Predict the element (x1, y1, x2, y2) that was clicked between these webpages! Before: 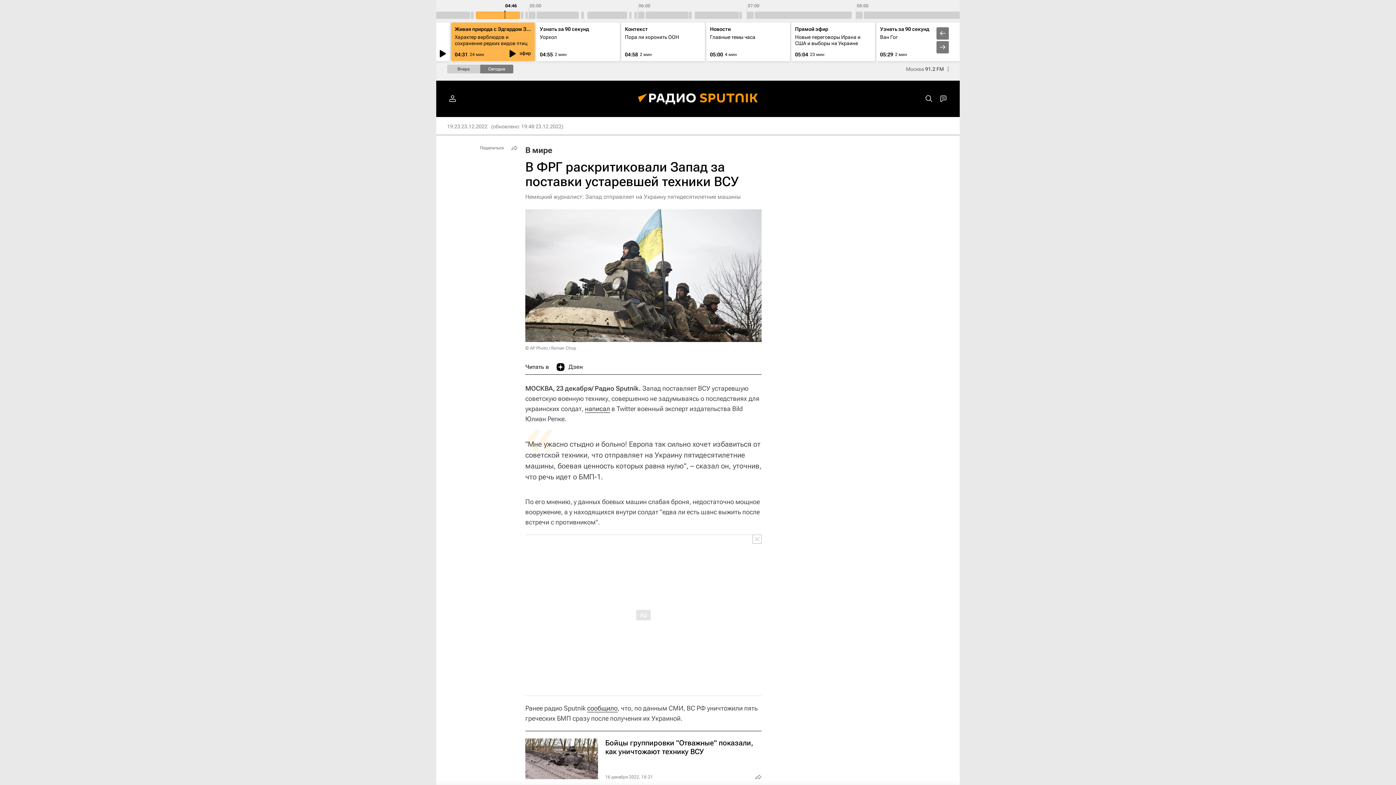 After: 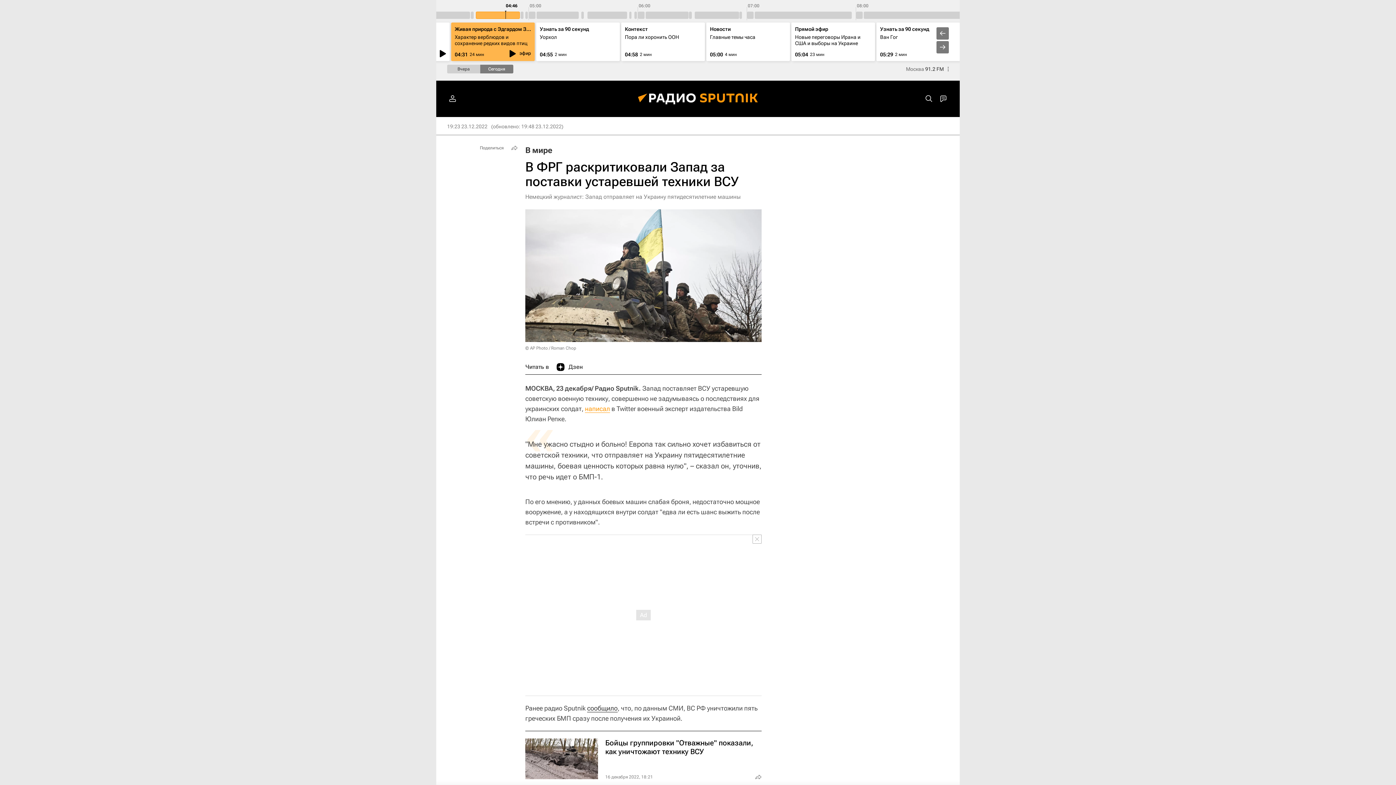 Action: bbox: (585, 405, 610, 413) label: написал